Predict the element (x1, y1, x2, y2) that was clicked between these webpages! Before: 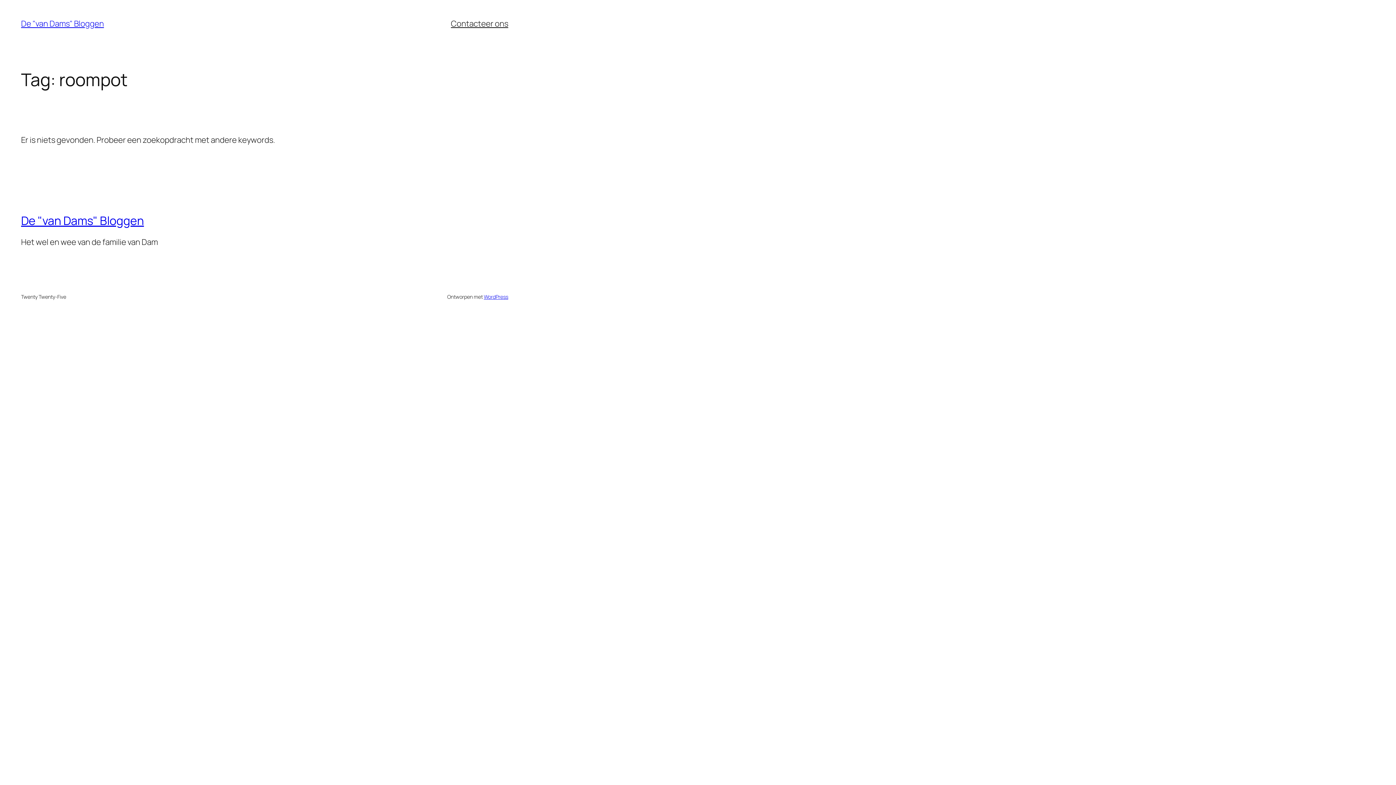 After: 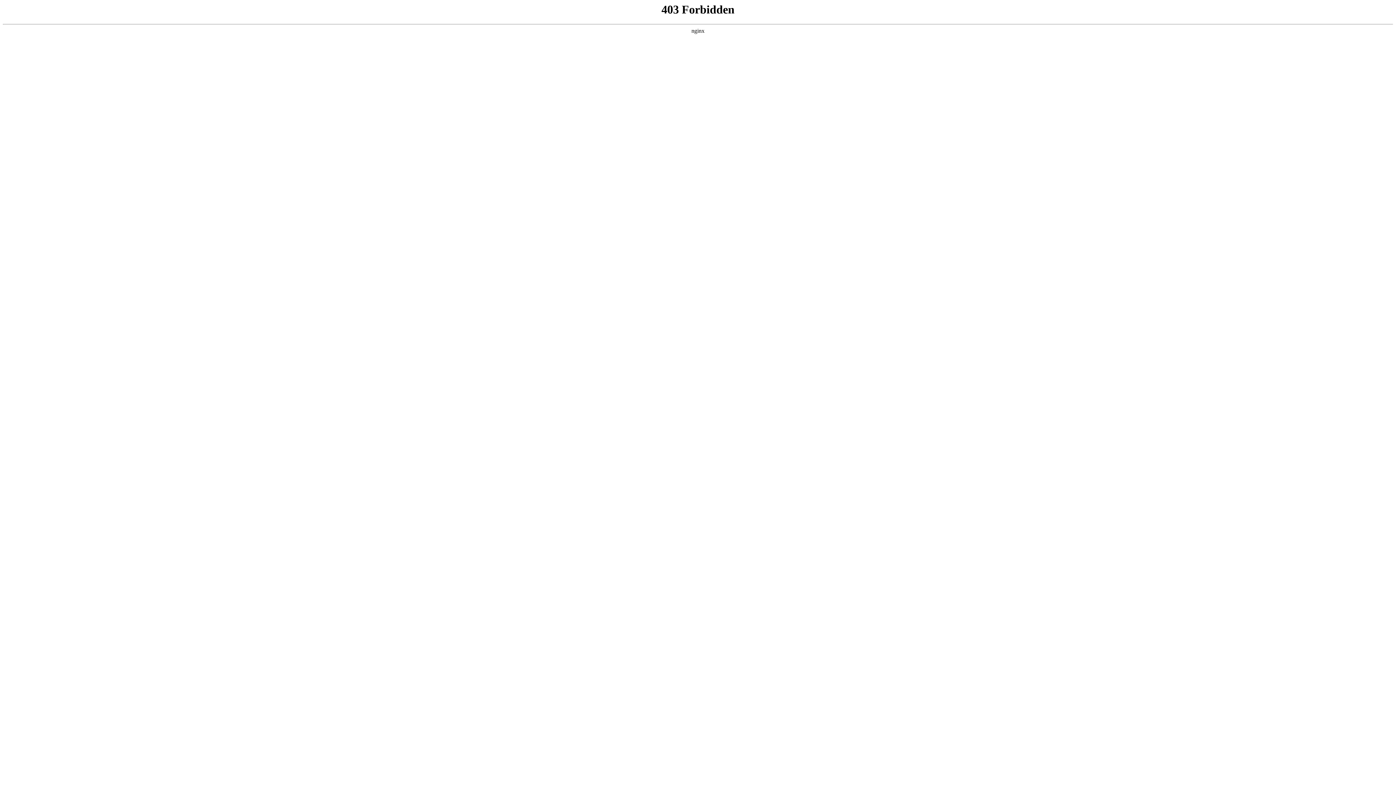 Action: bbox: (483, 293, 508, 300) label: WordPress